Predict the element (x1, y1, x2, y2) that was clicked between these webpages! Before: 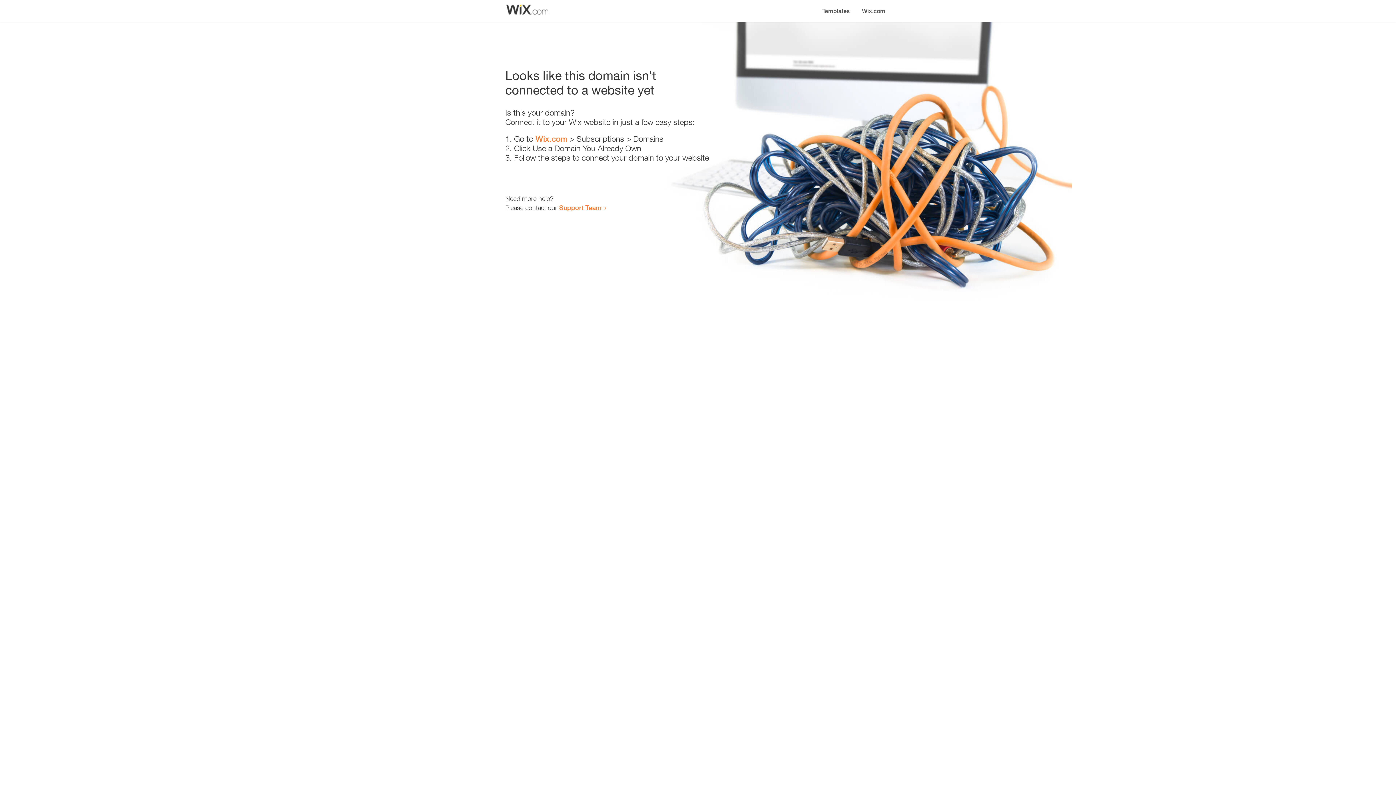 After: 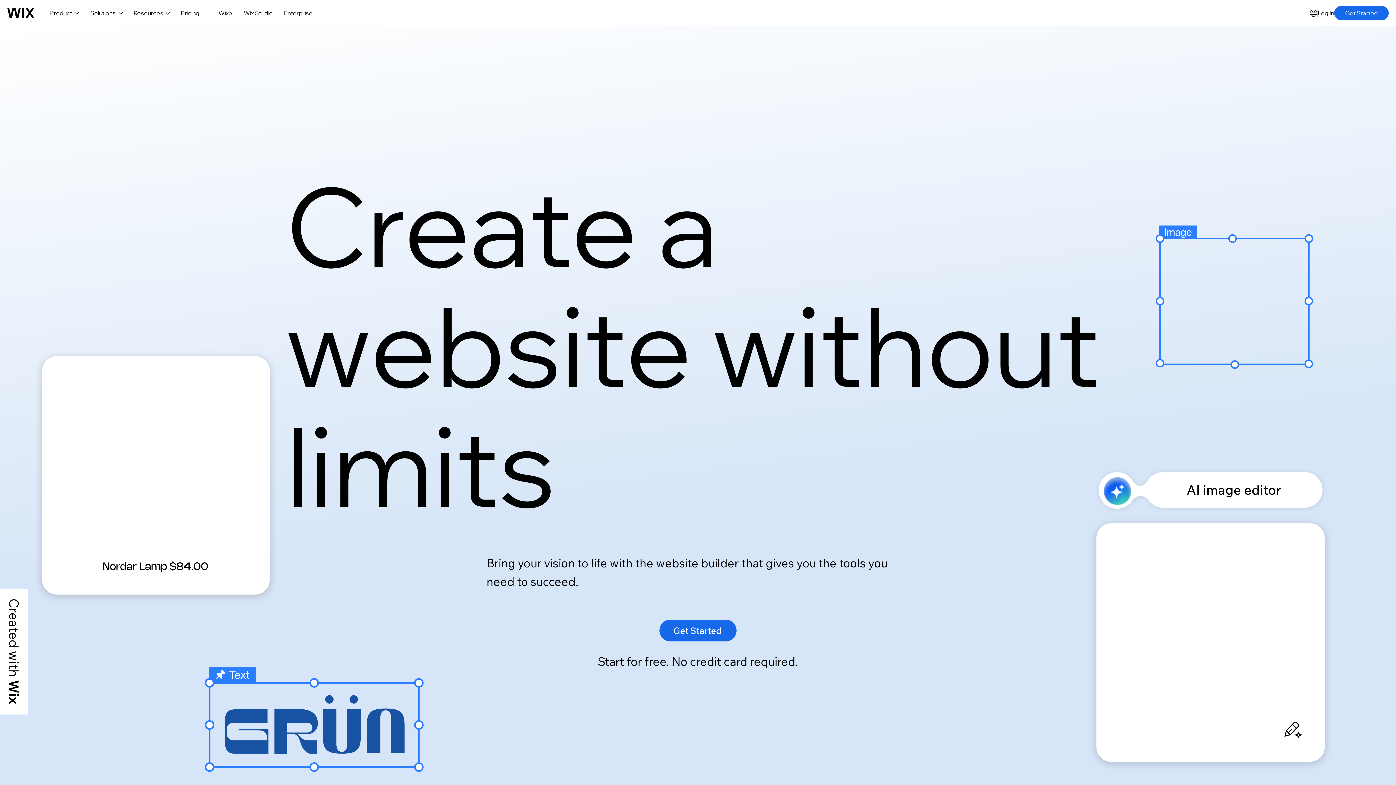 Action: bbox: (856, 0, 890, 14) label: Wix.com